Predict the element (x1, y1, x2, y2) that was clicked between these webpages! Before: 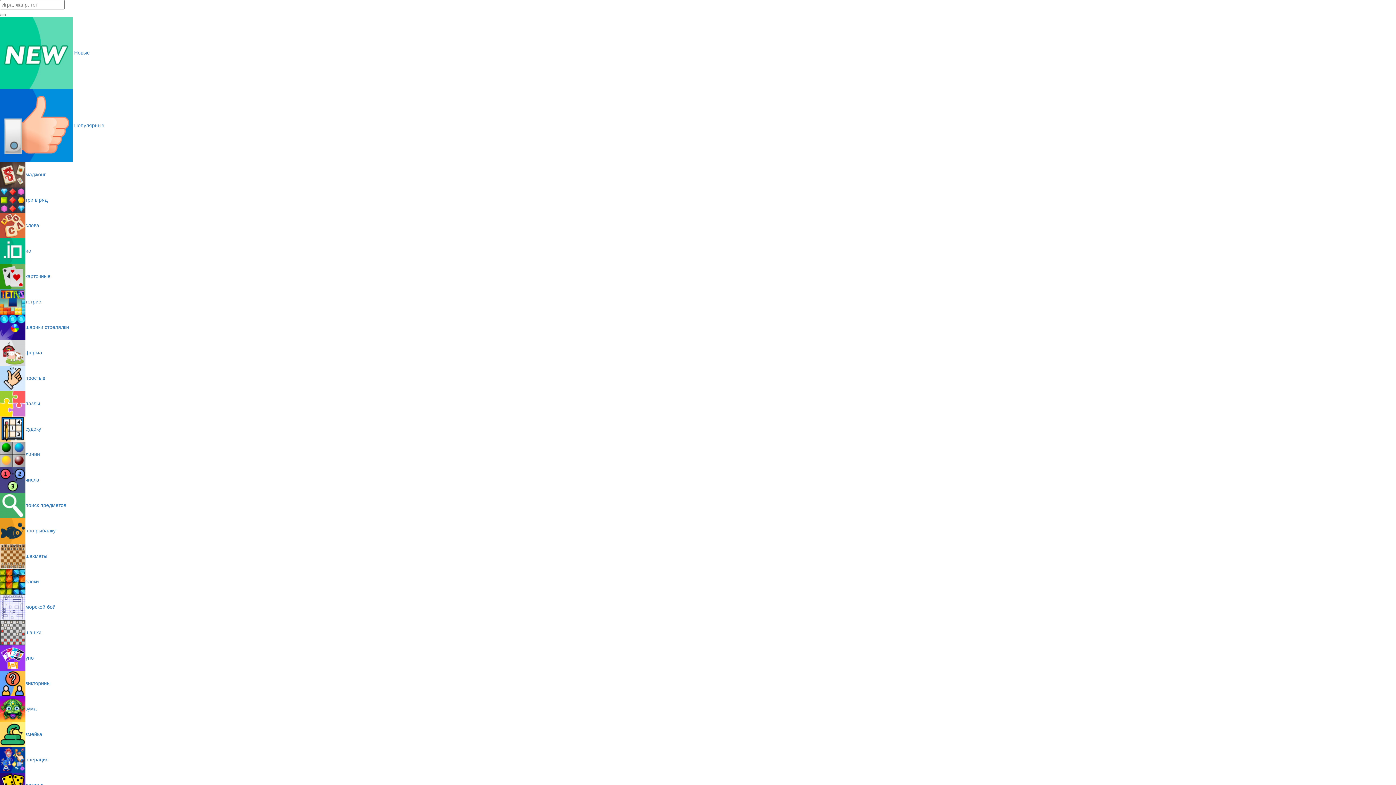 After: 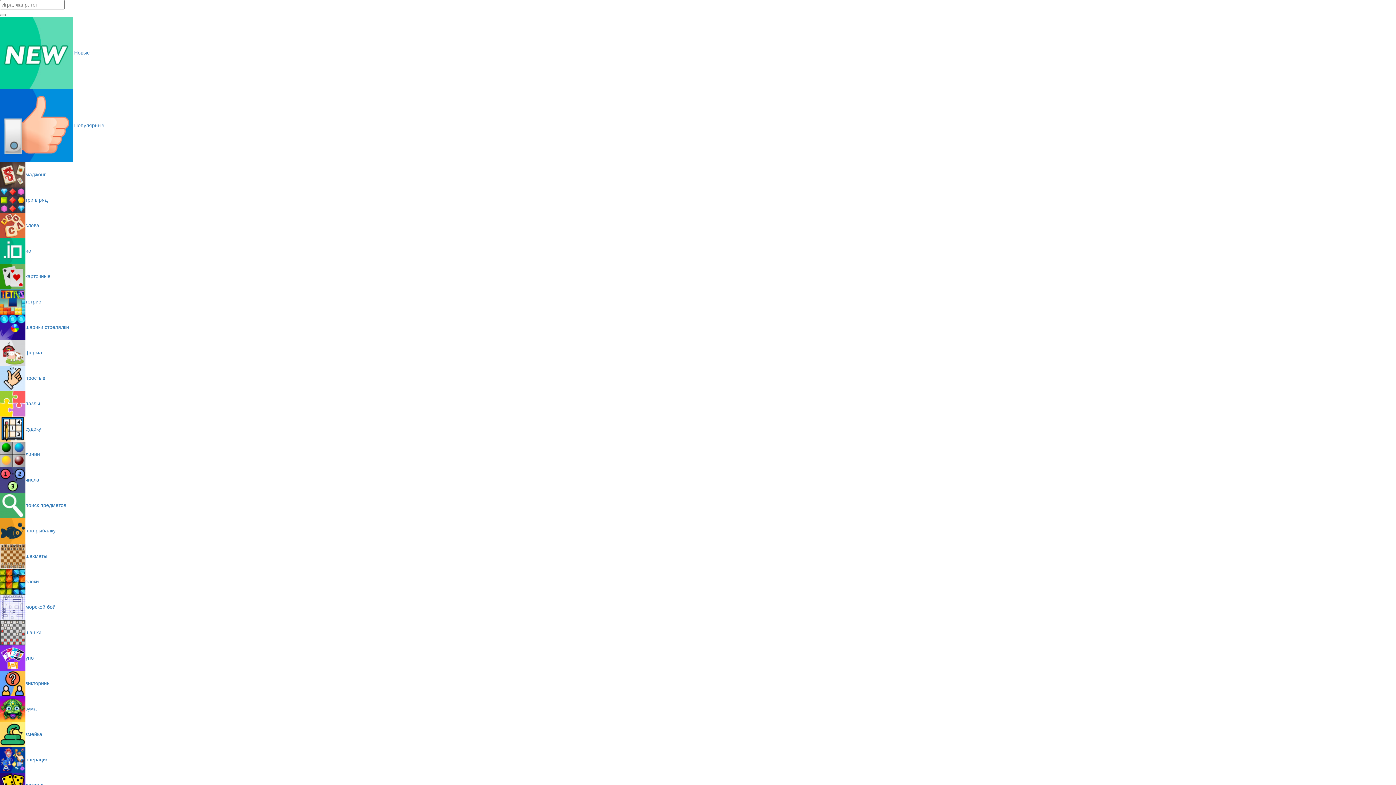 Action: label:  Популярные bbox: (0, 122, 104, 128)